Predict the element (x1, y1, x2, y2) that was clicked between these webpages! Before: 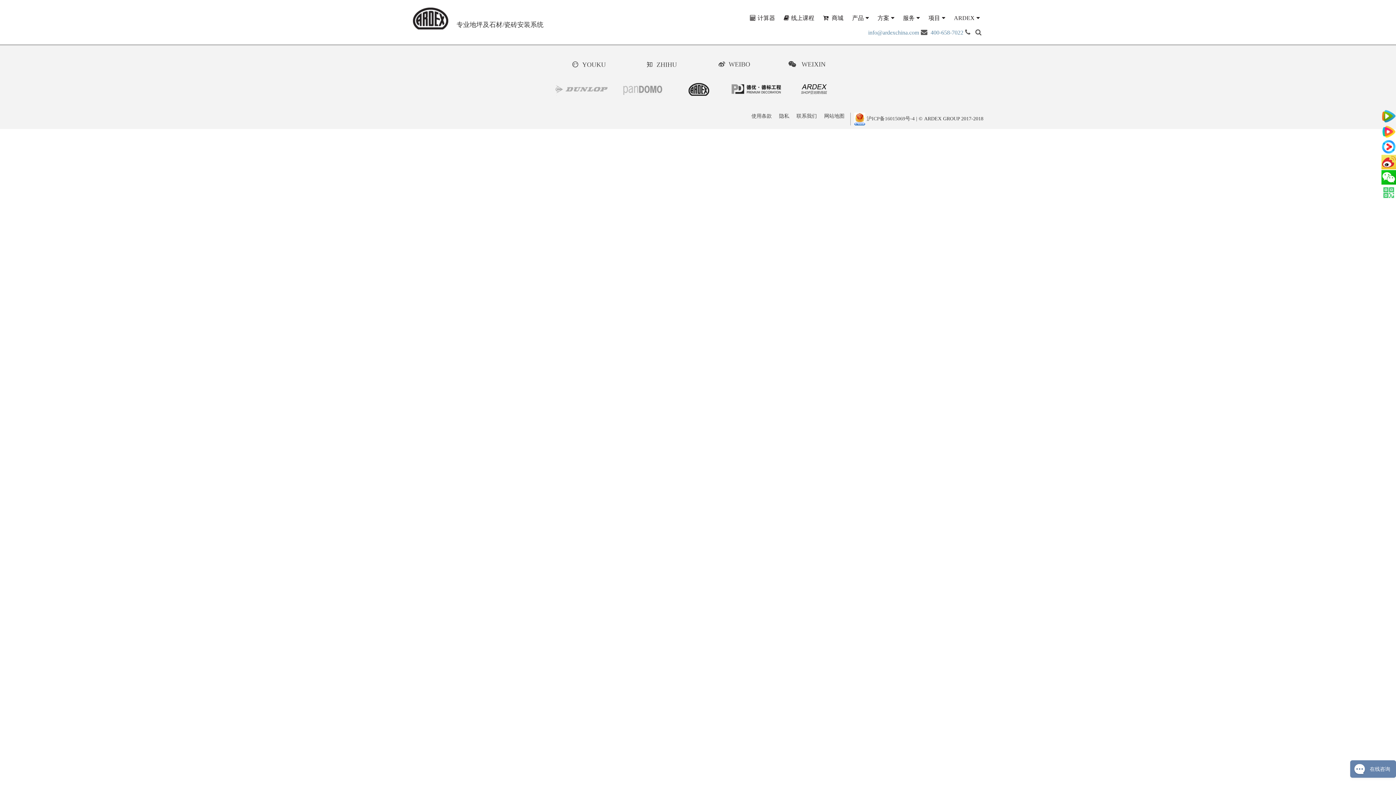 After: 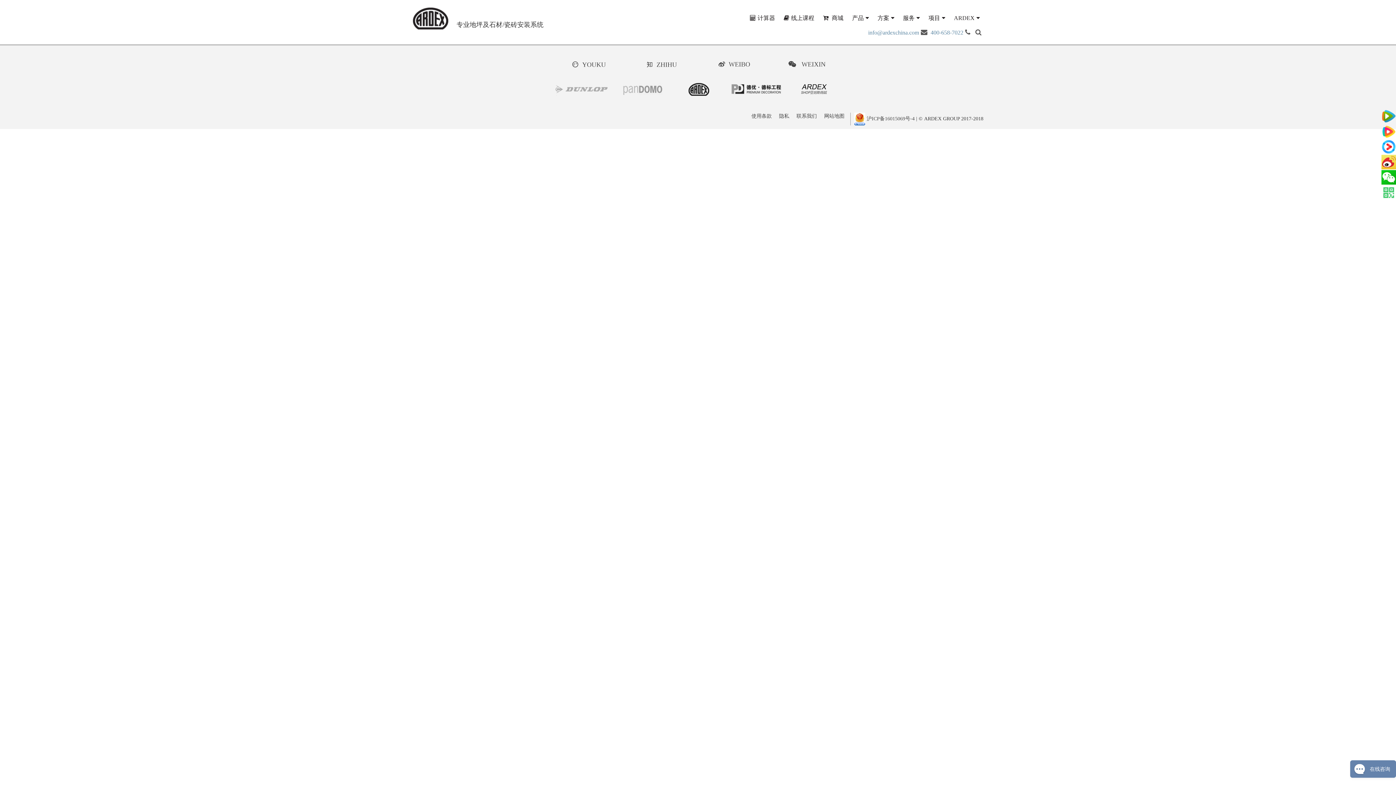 Action: bbox: (868, 29, 929, 35) label: info@ardexchina.com